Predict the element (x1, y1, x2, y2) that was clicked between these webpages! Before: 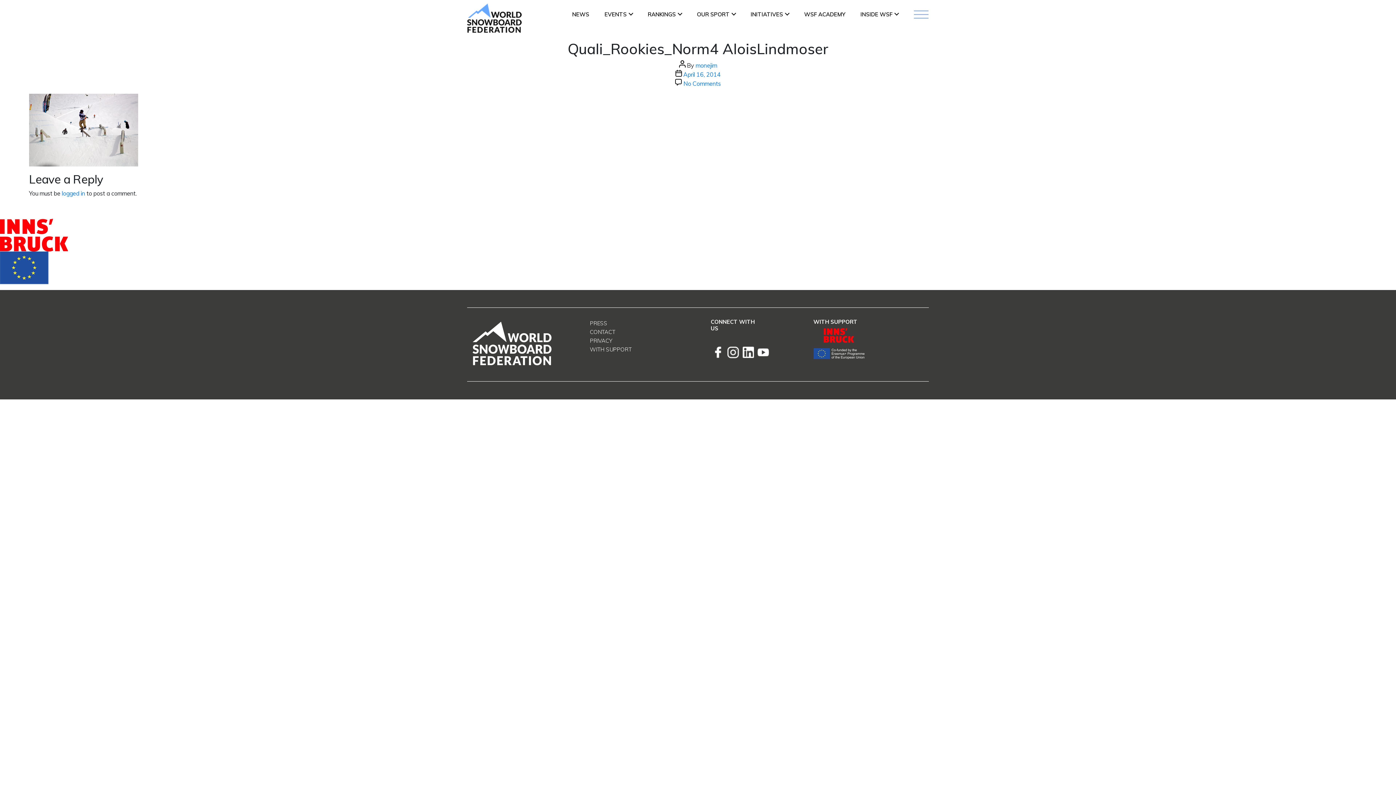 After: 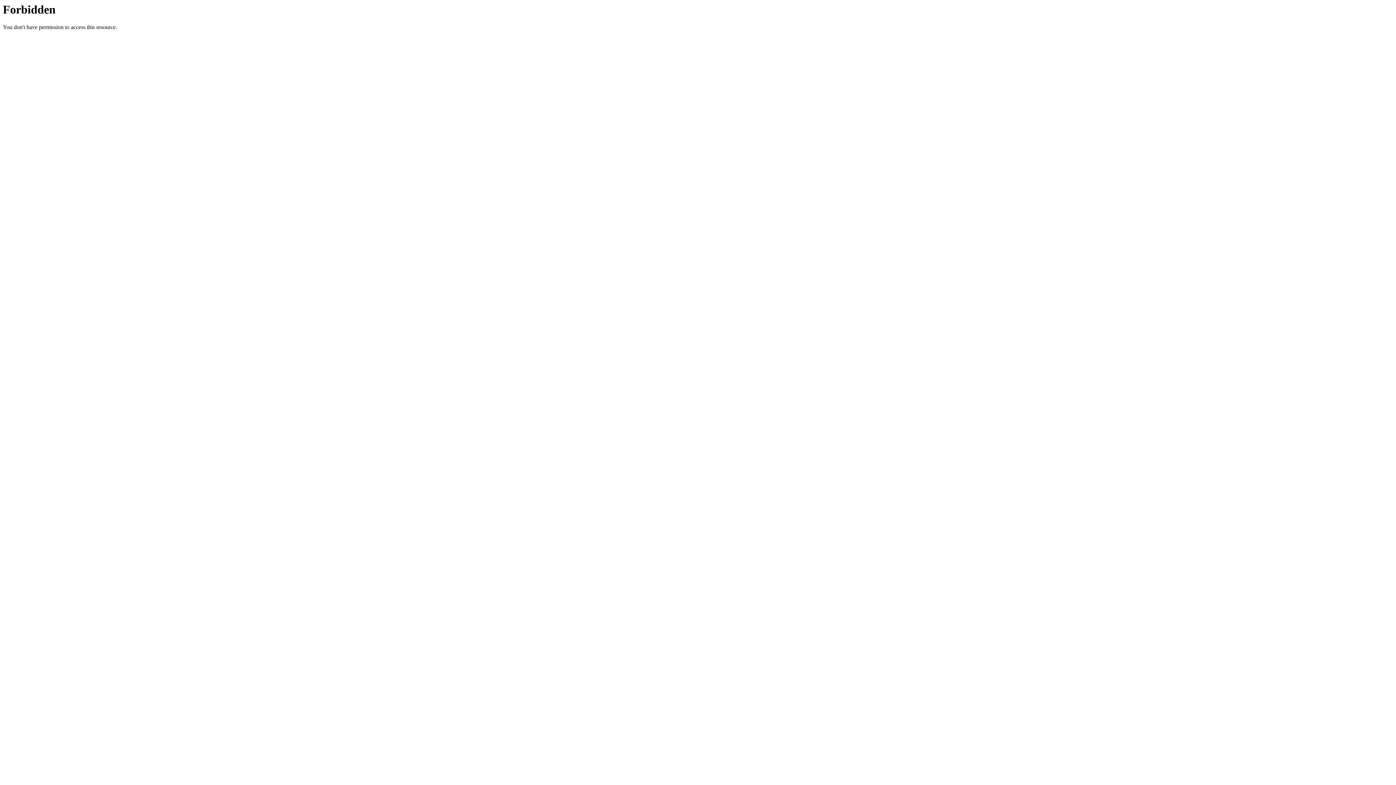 Action: label: logged in bbox: (61, 189, 85, 197)